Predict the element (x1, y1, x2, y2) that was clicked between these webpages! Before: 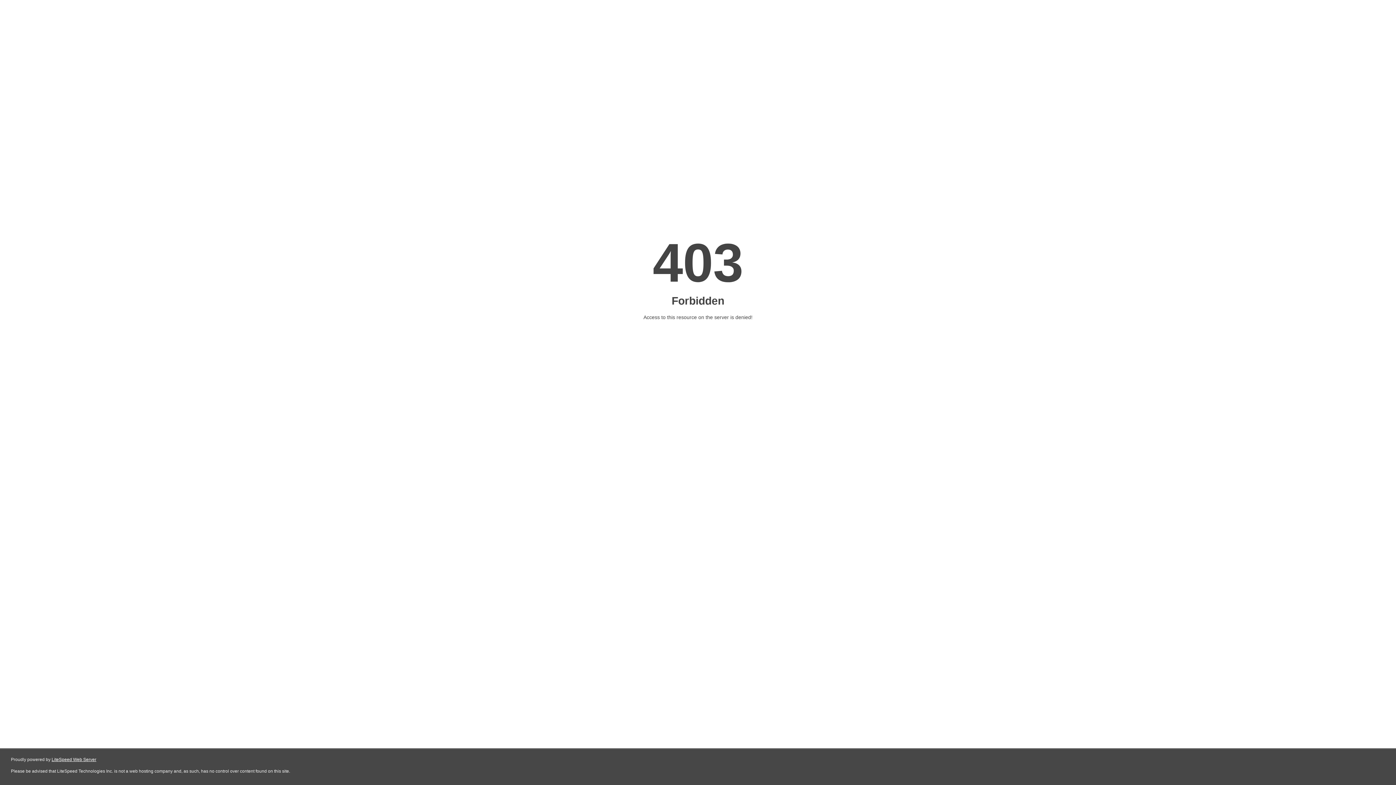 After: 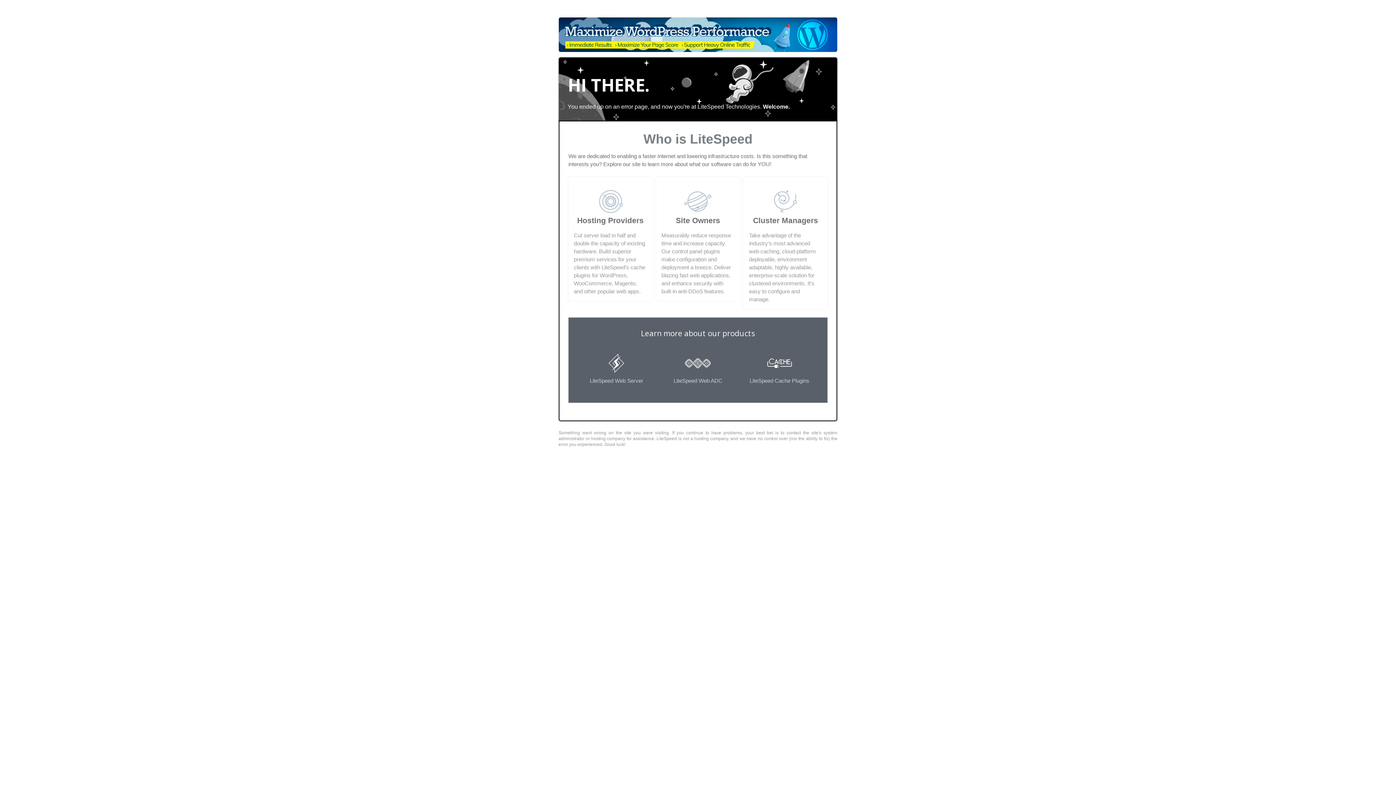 Action: bbox: (51, 757, 96, 762) label: LiteSpeed Web Server